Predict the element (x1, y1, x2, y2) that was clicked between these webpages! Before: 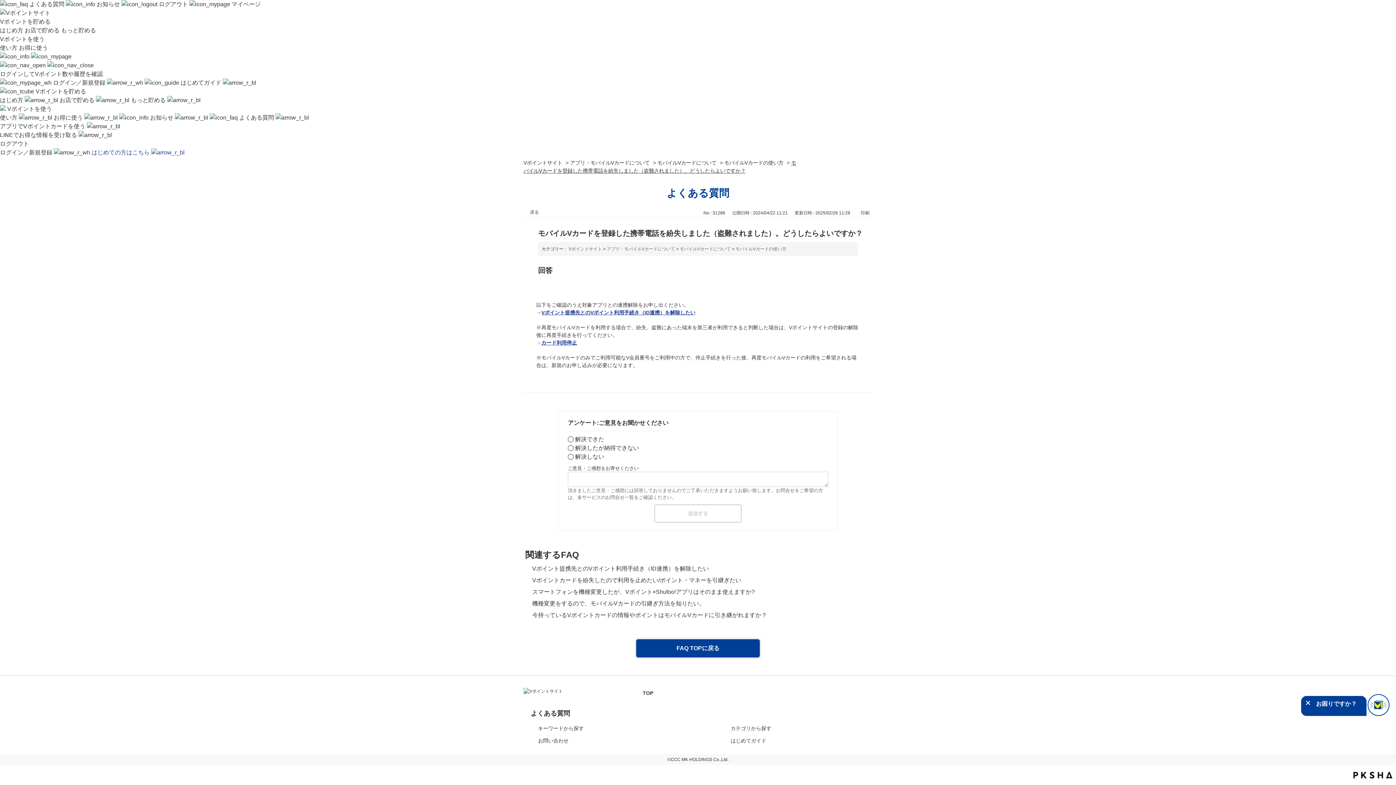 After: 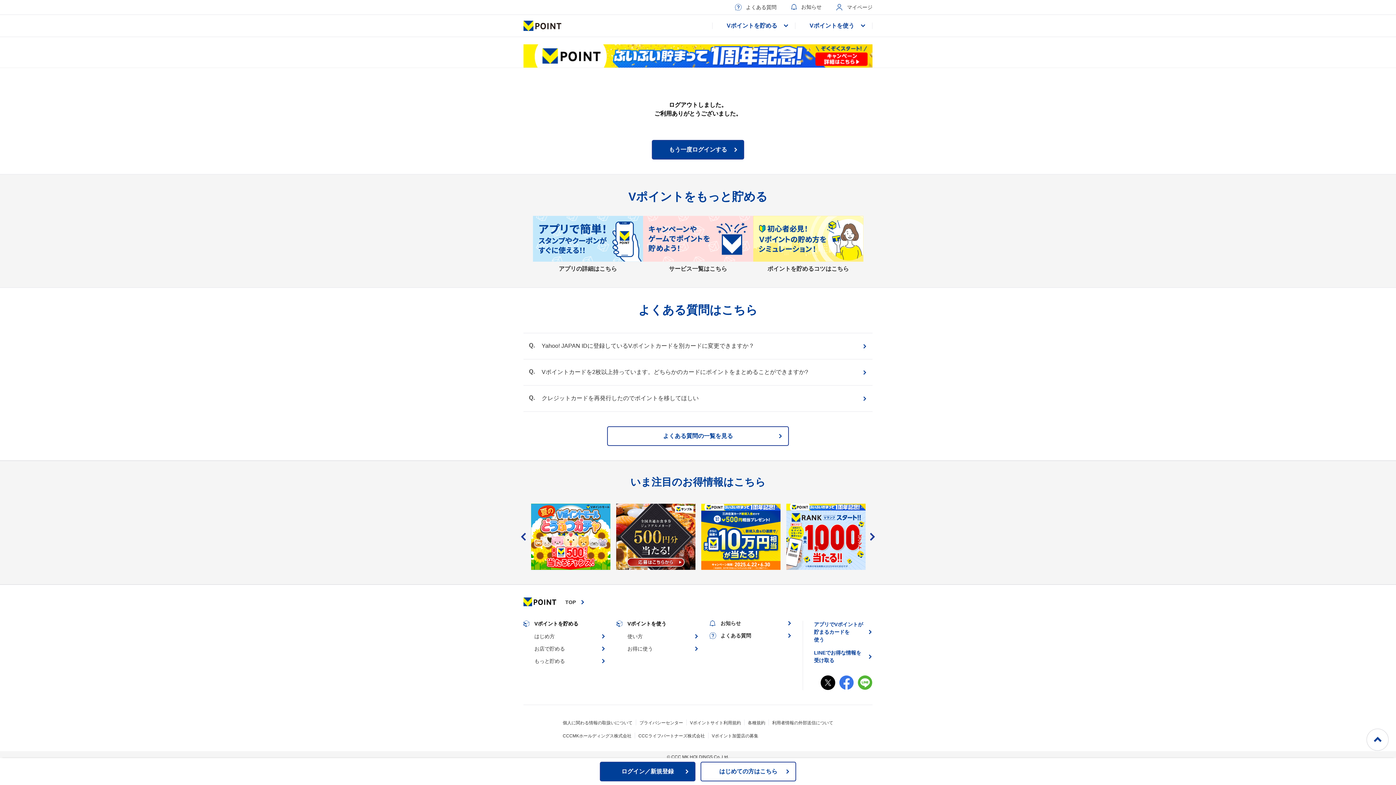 Action: bbox: (0, 140, 29, 146) label: ログアウト